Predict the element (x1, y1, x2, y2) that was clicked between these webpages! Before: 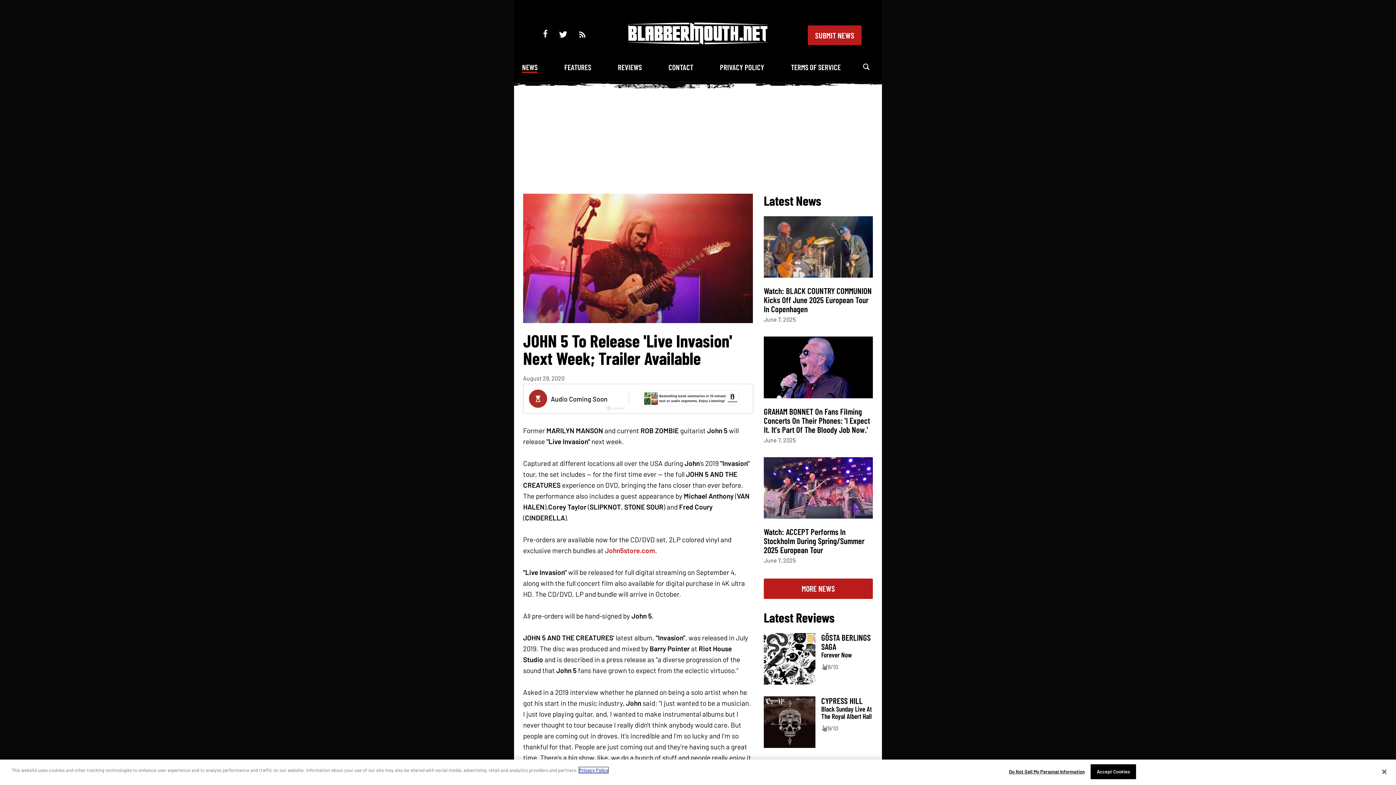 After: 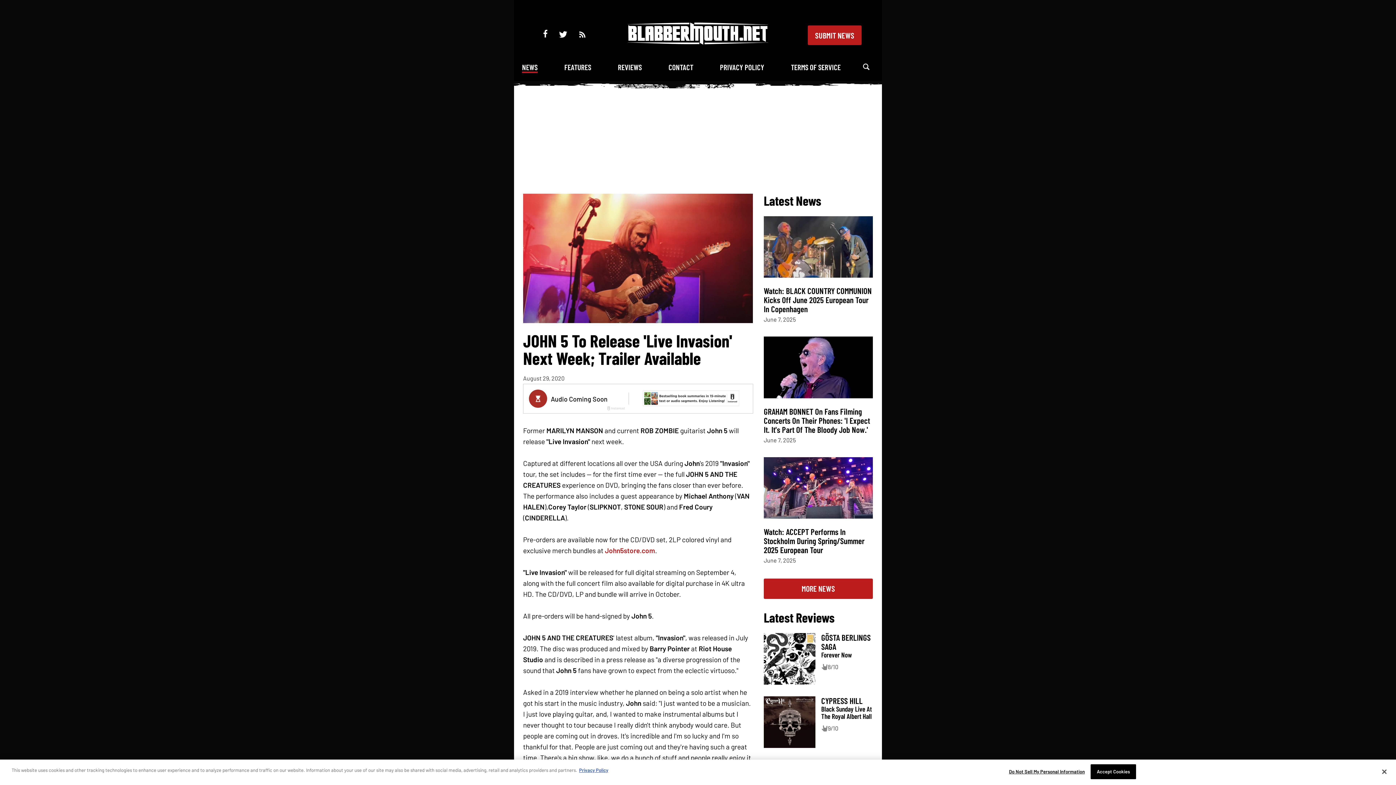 Action: bbox: (559, 30, 567, 39)